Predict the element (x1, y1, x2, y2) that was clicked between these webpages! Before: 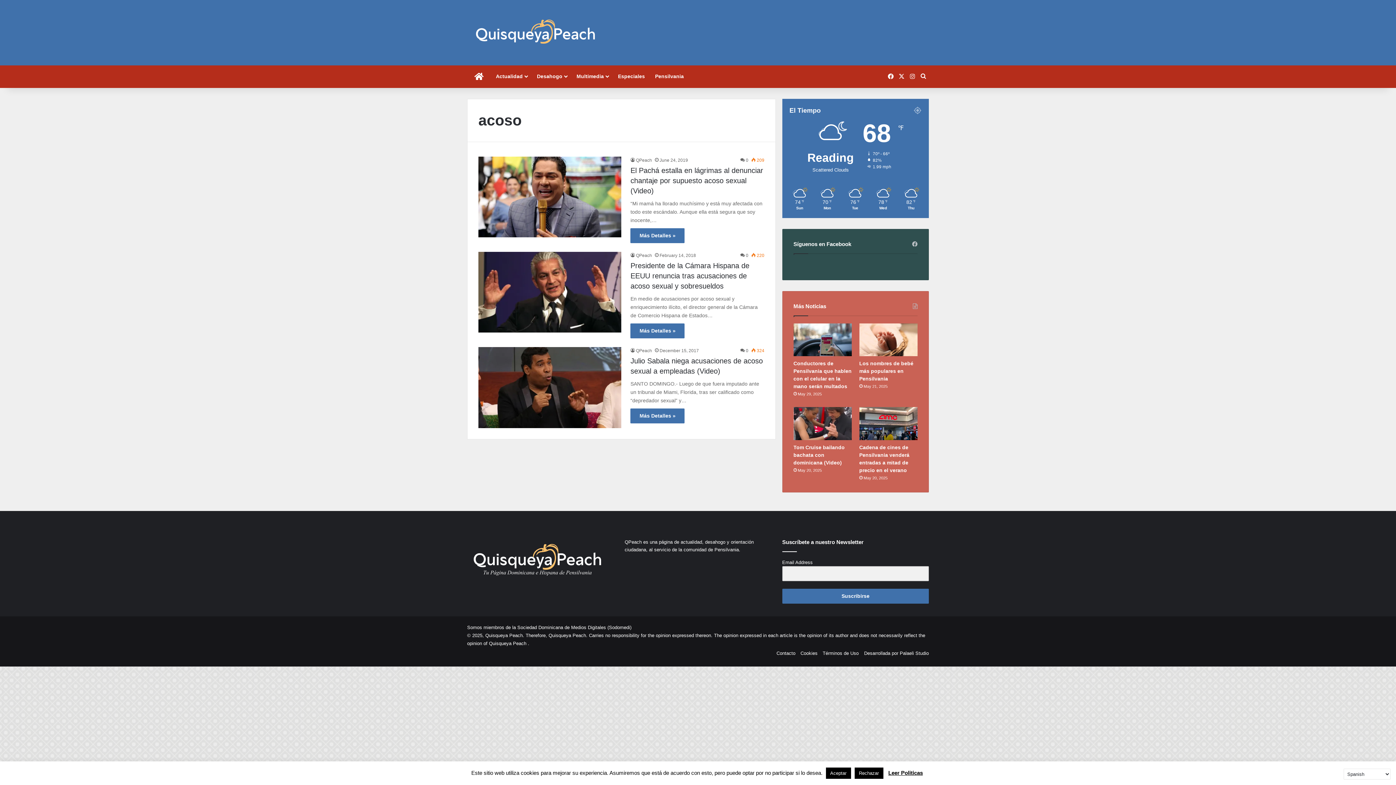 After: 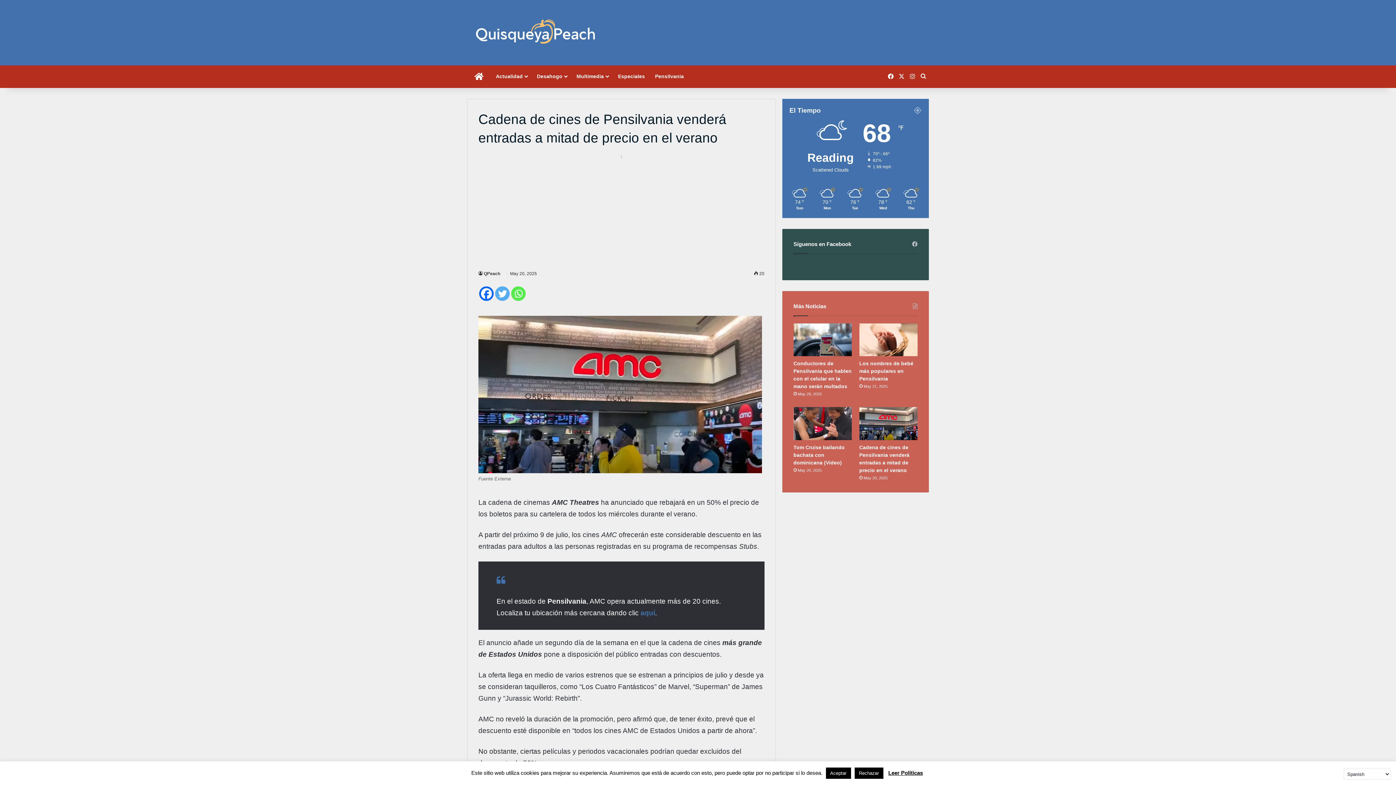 Action: label: Cadena de cines de Pensilvania venderá entradas a mitad de precio en el verano bbox: (859, 407, 917, 440)